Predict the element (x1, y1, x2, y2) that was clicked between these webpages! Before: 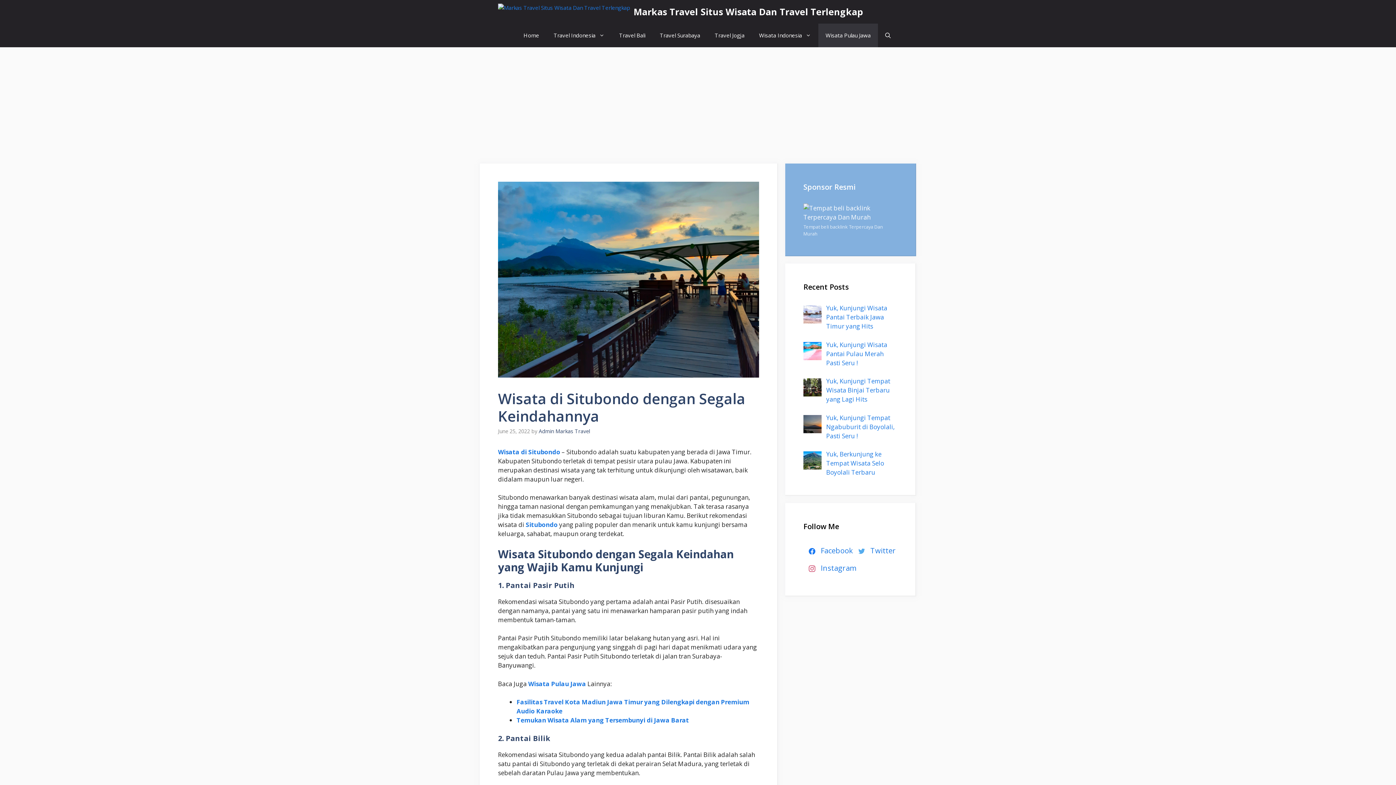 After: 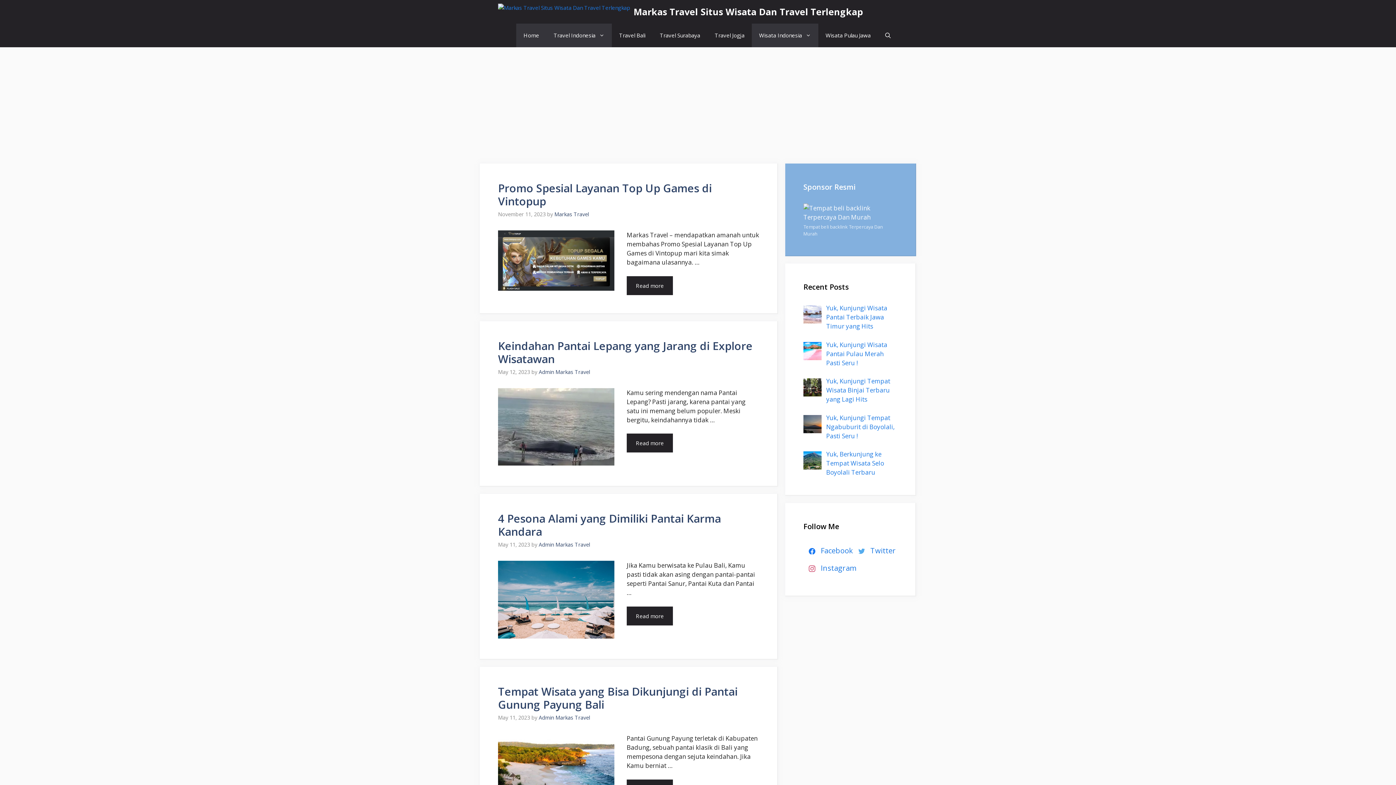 Action: label: Home bbox: (516, 23, 546, 47)